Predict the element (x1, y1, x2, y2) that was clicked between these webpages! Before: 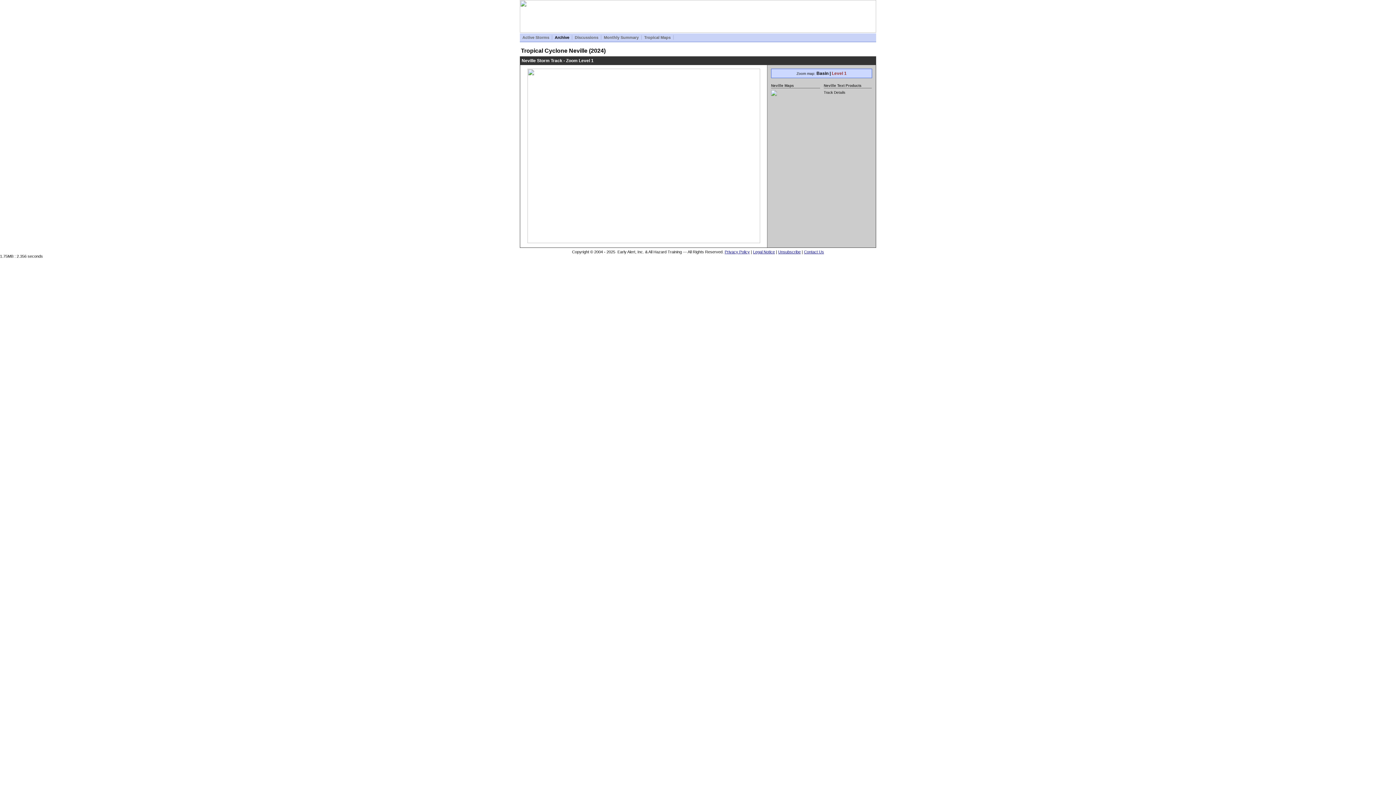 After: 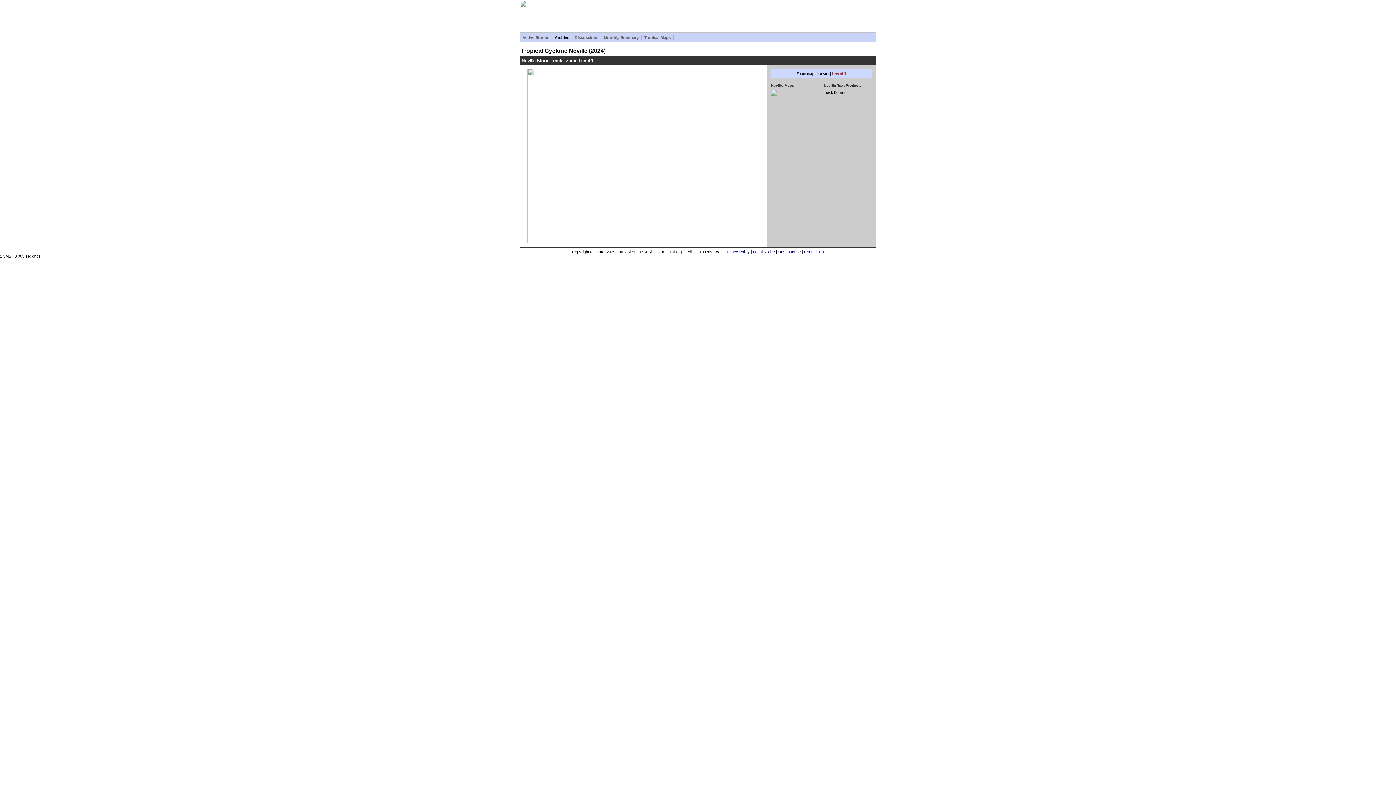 Action: bbox: (771, 94, 777, 98)